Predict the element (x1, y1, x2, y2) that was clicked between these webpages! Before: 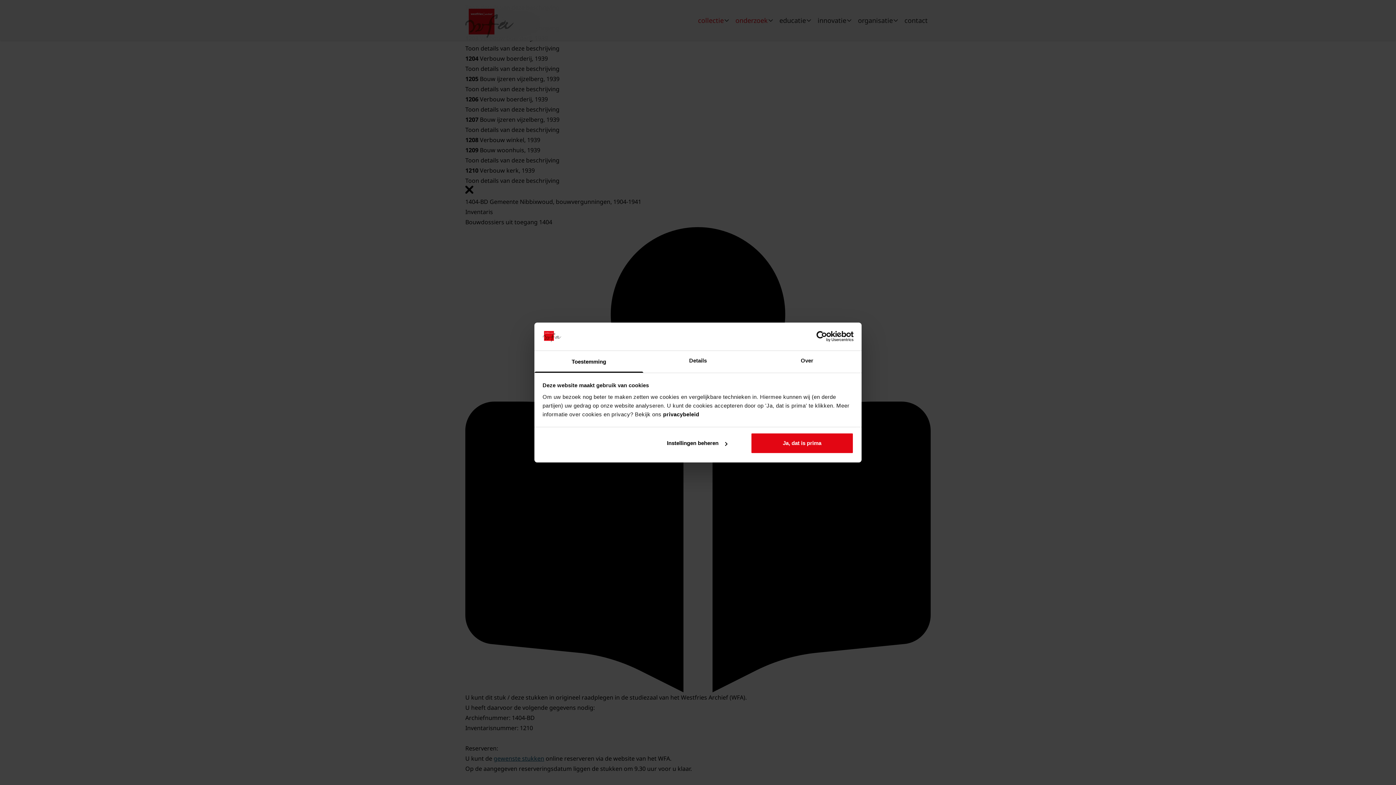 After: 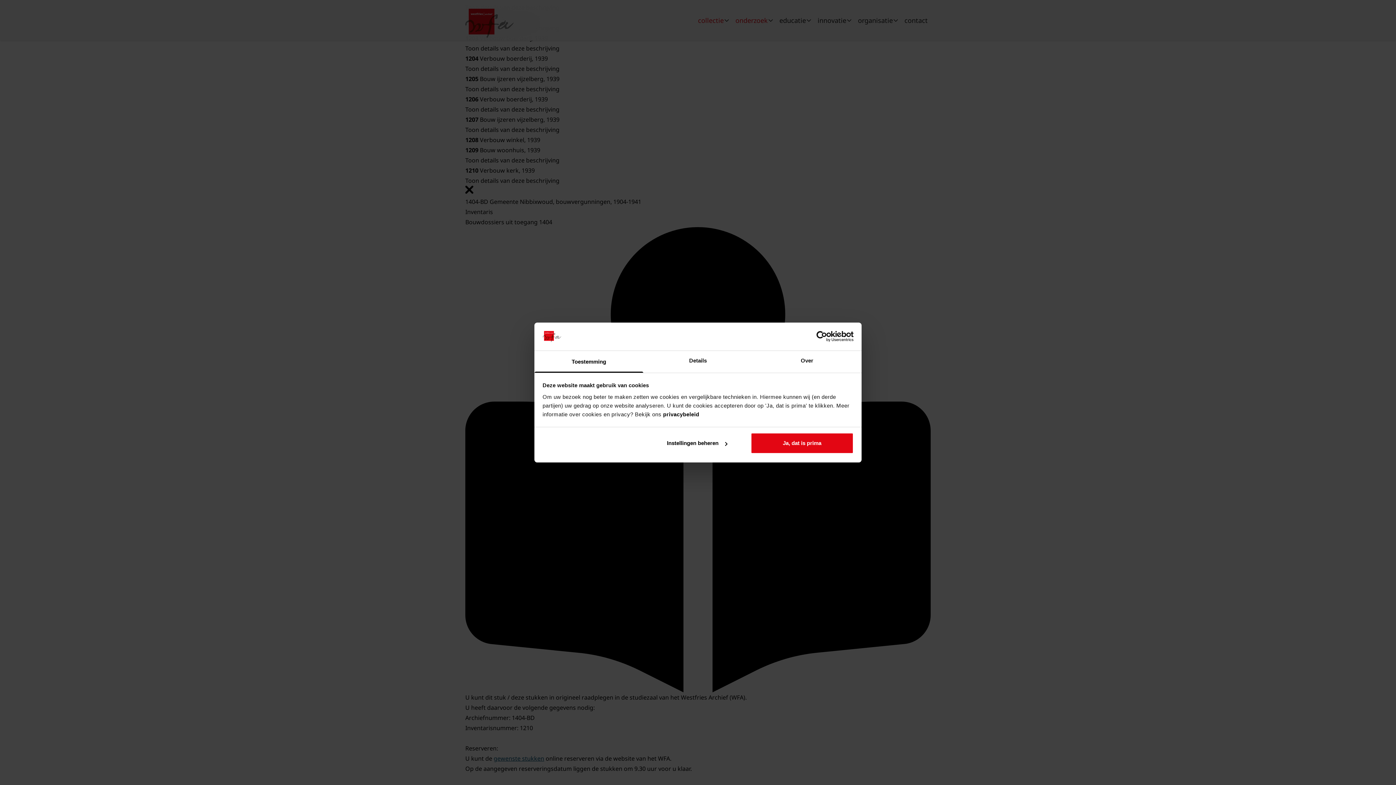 Action: bbox: (534, 351, 643, 372) label: Toestemming